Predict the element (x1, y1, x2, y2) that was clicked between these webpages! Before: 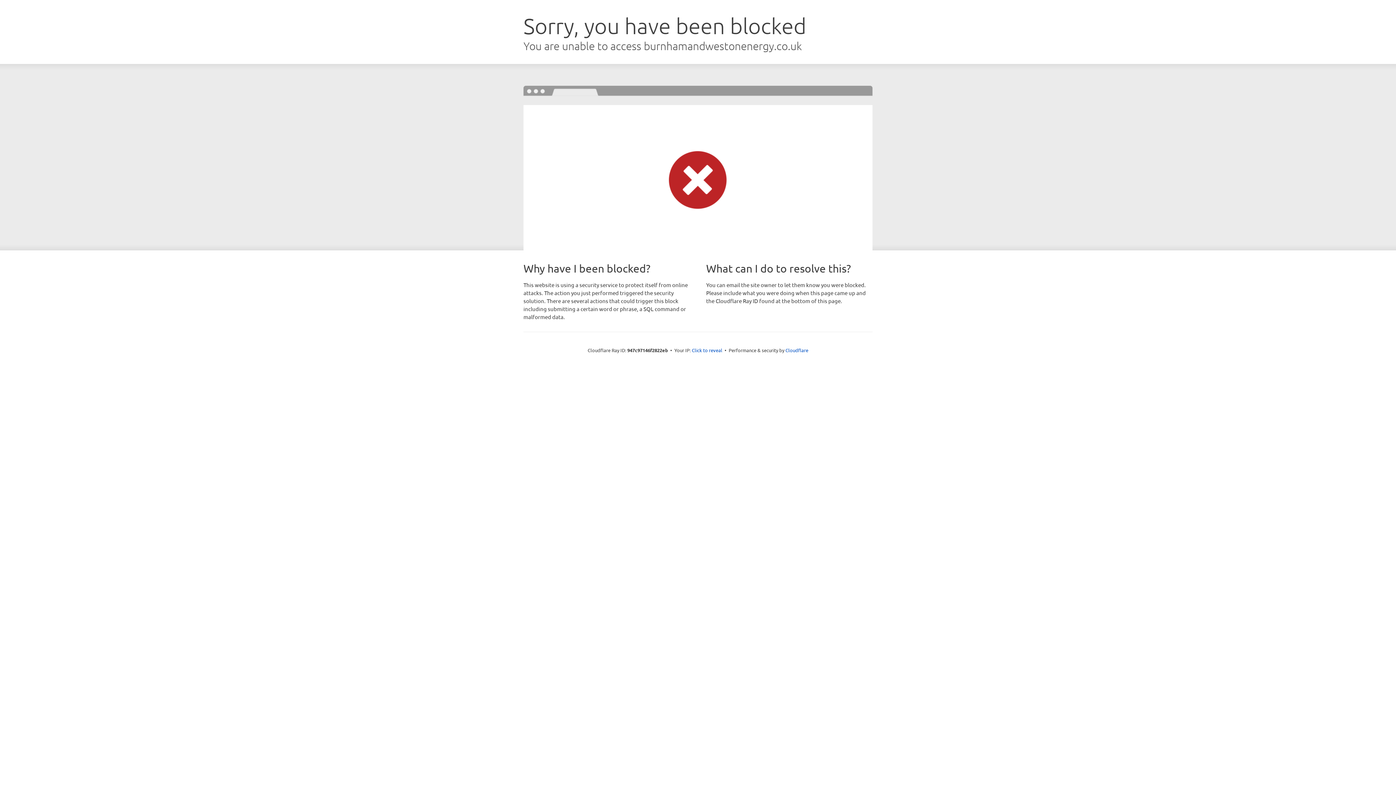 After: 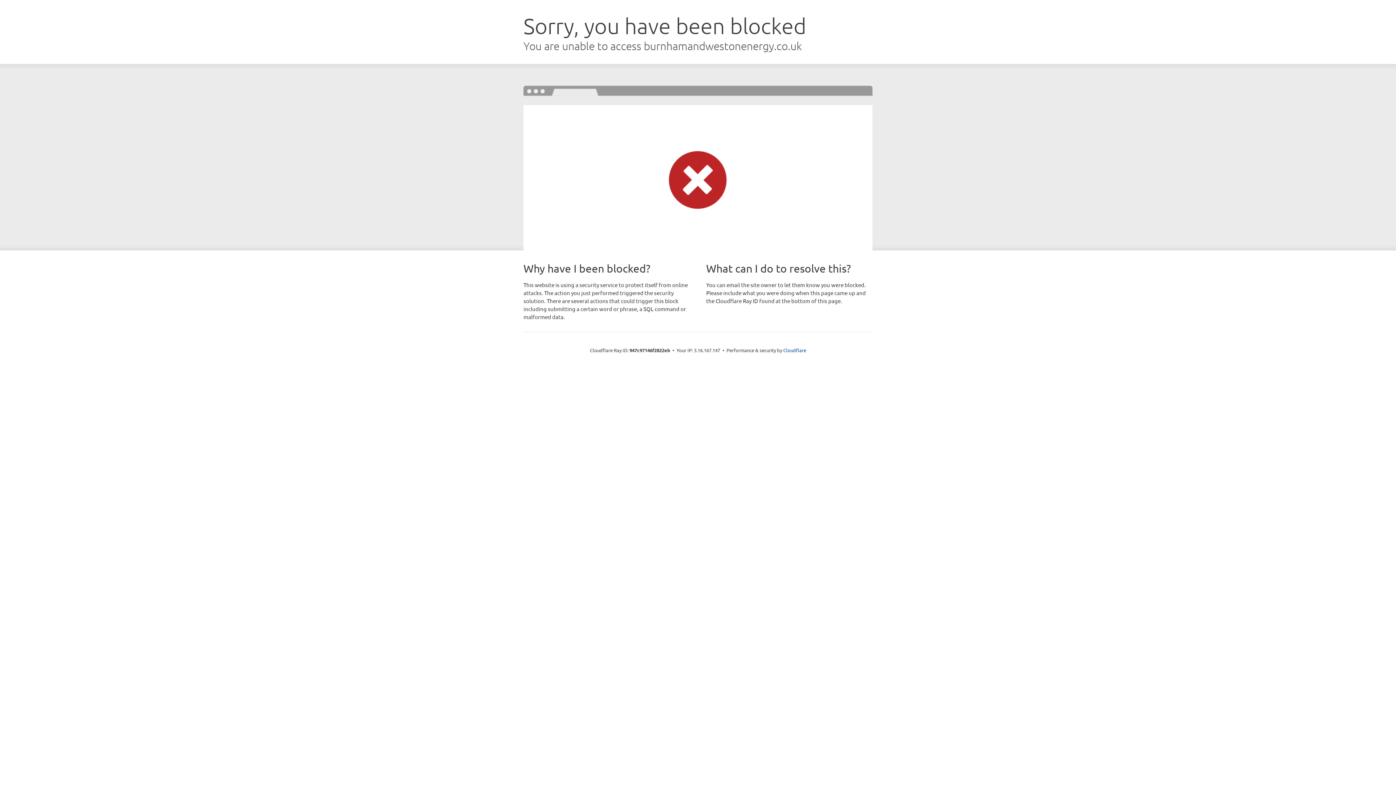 Action: bbox: (692, 346, 722, 353) label: Click to reveal